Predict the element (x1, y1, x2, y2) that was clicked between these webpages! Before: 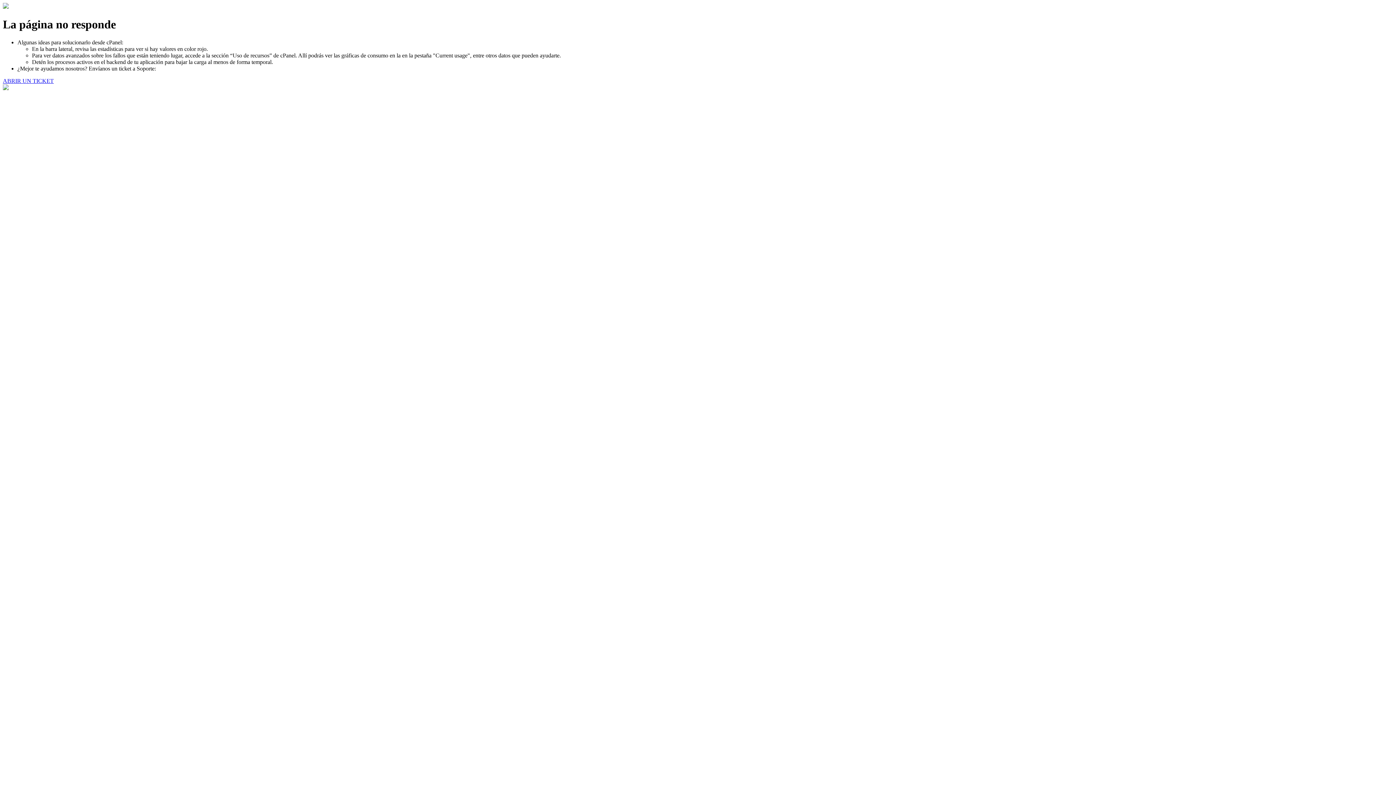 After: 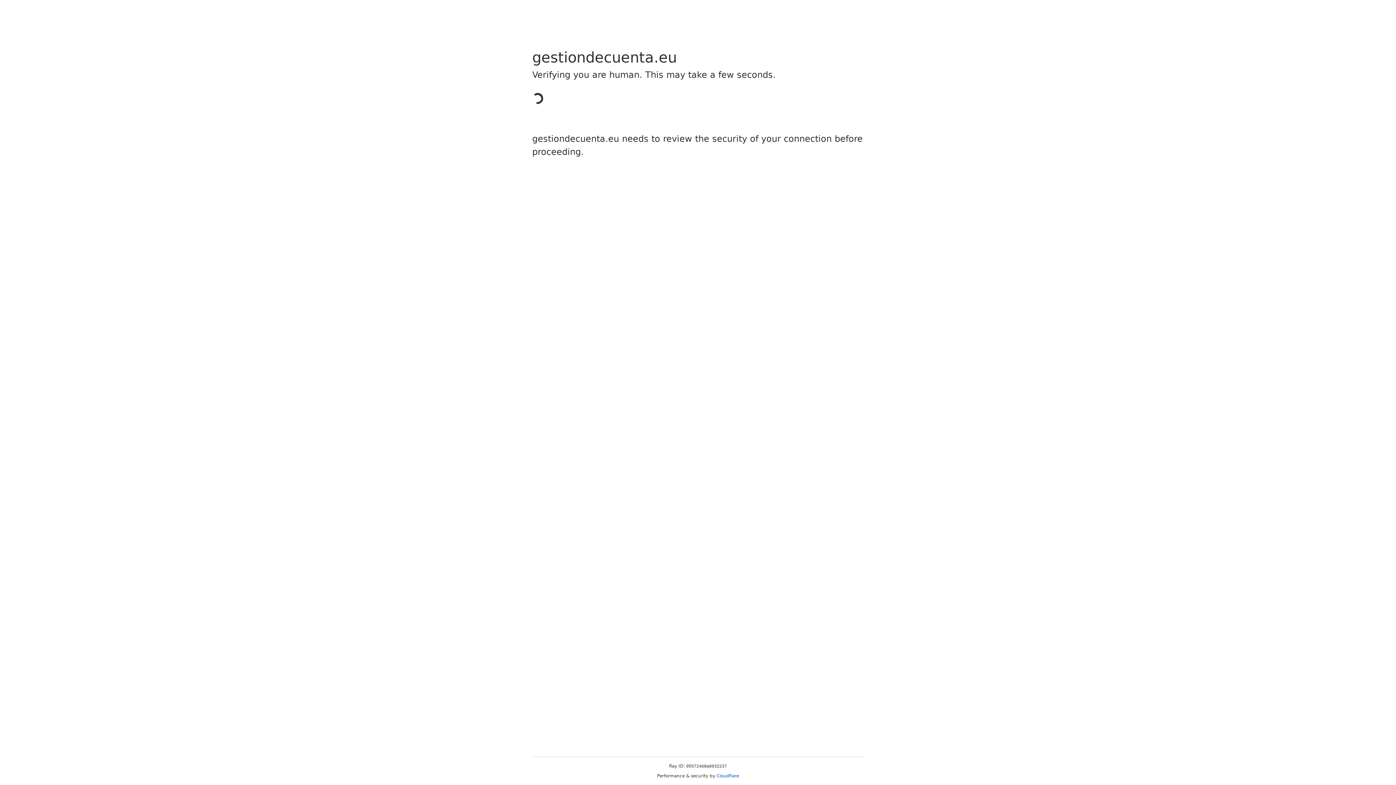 Action: bbox: (2, 77, 53, 83) label: ABRIR UN TICKET